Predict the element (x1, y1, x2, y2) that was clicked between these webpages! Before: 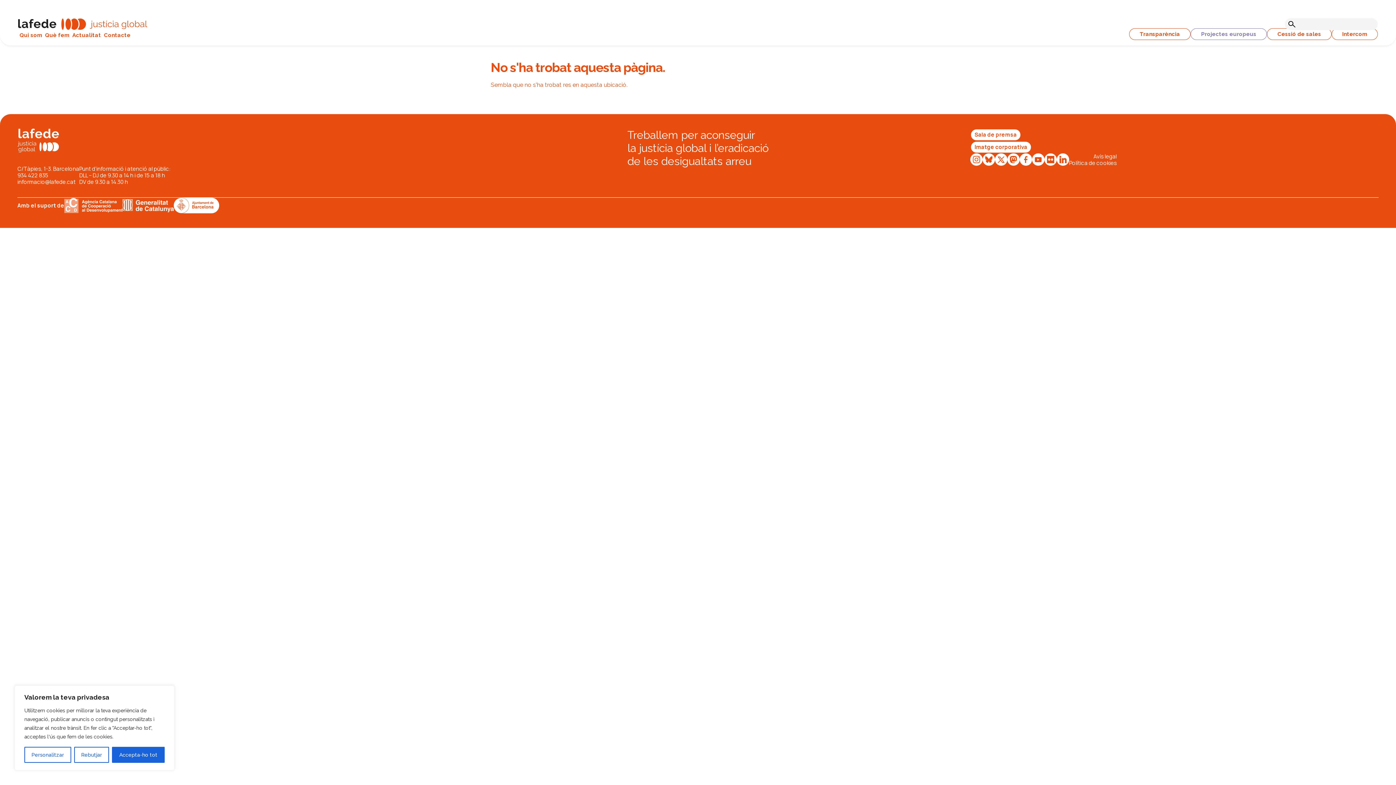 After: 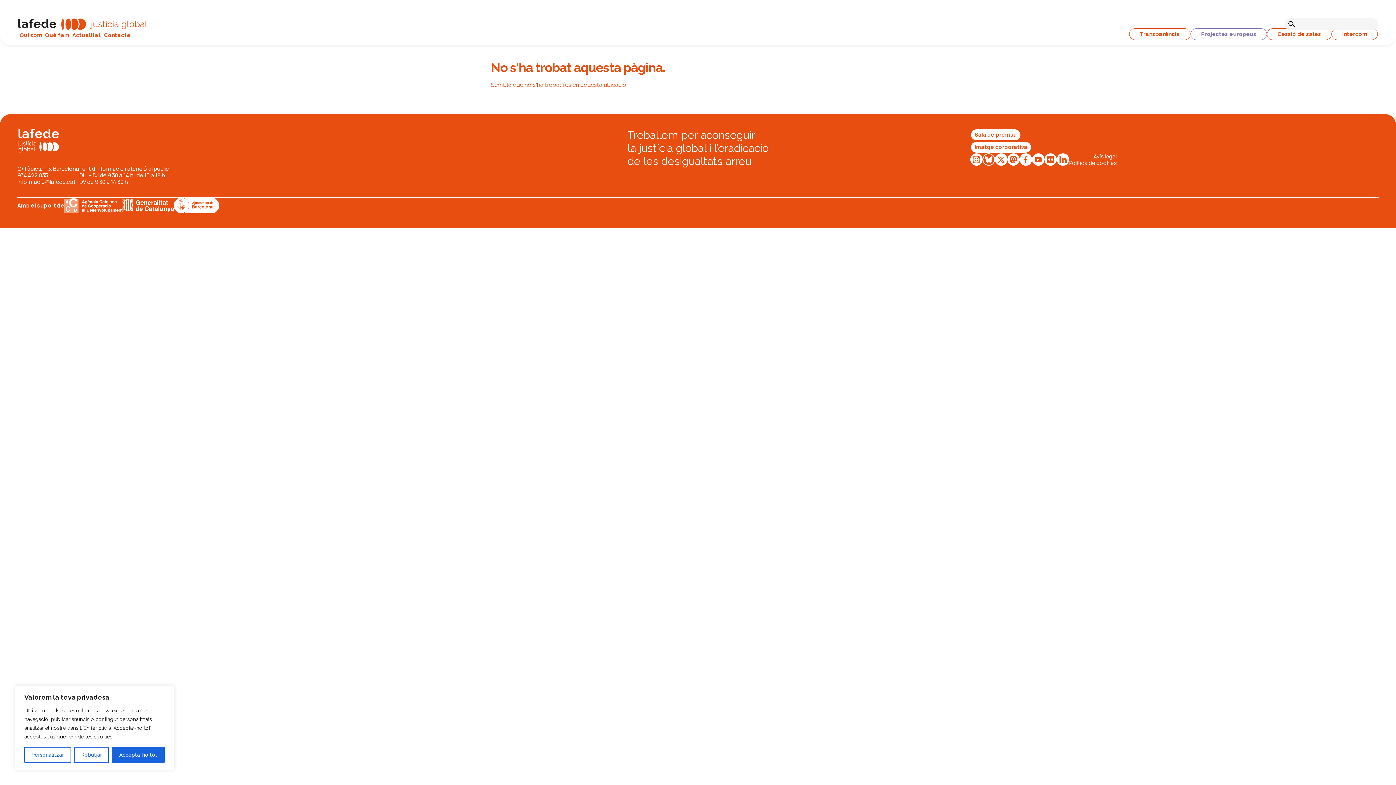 Action: bbox: (982, 153, 995, 165)